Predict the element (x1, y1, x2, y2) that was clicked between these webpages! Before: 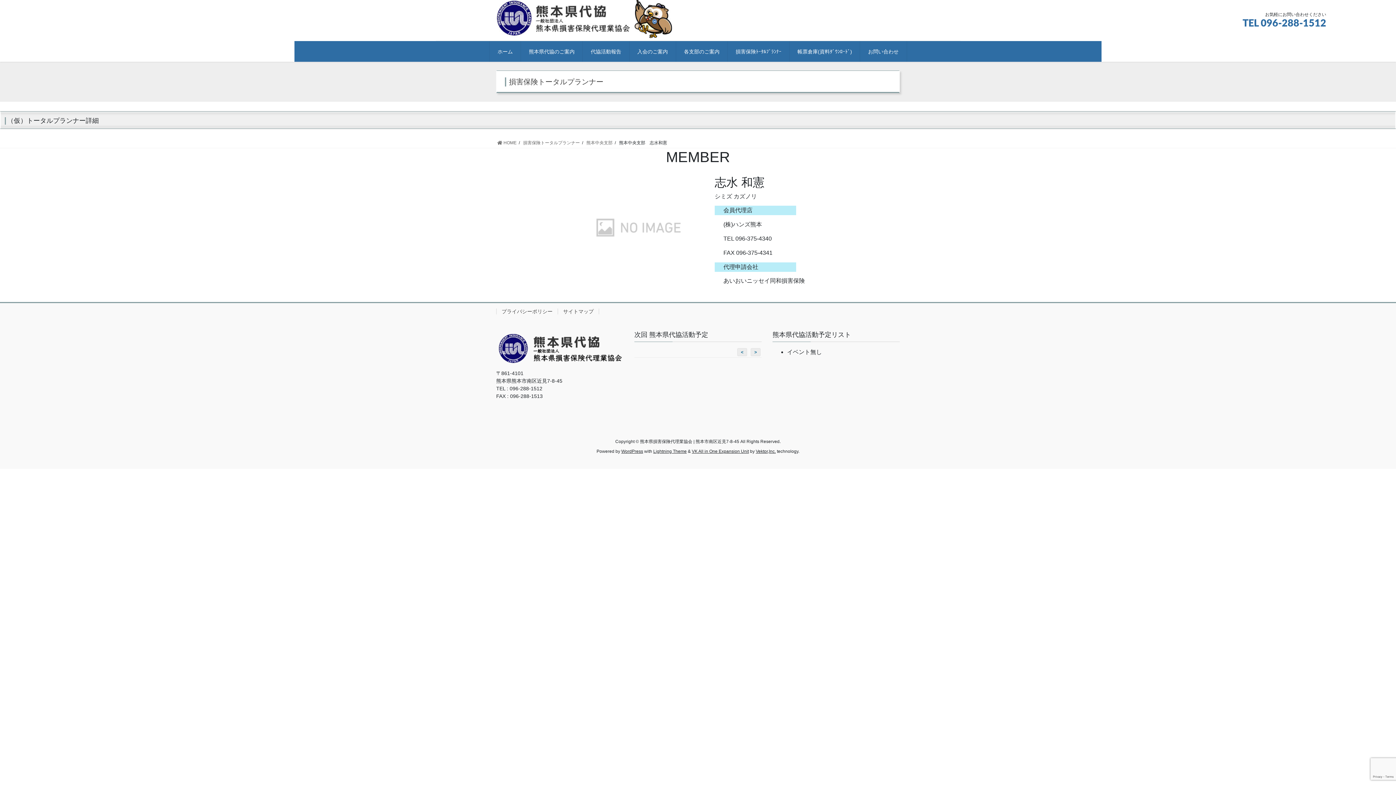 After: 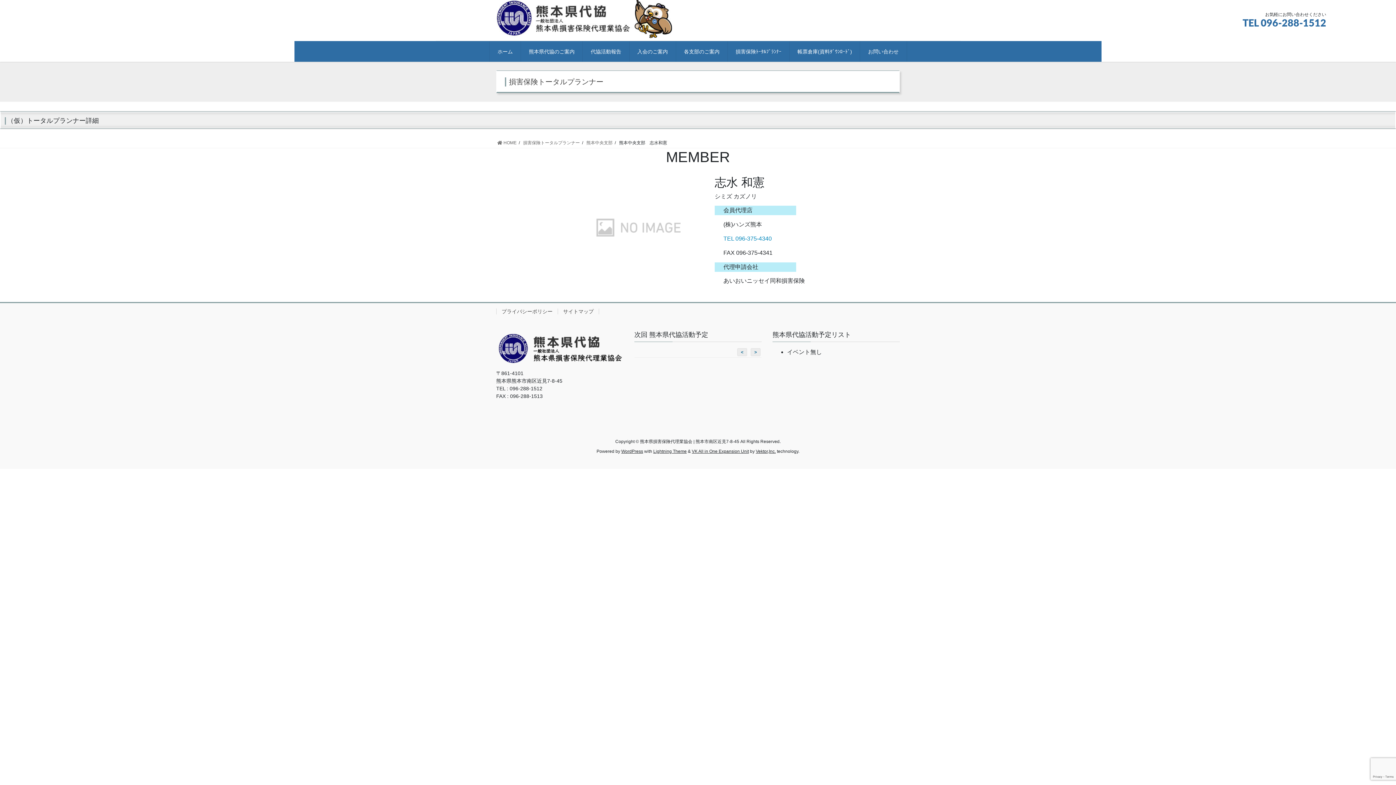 Action: label: TEL 096-375-4340 bbox: (723, 235, 772, 241)